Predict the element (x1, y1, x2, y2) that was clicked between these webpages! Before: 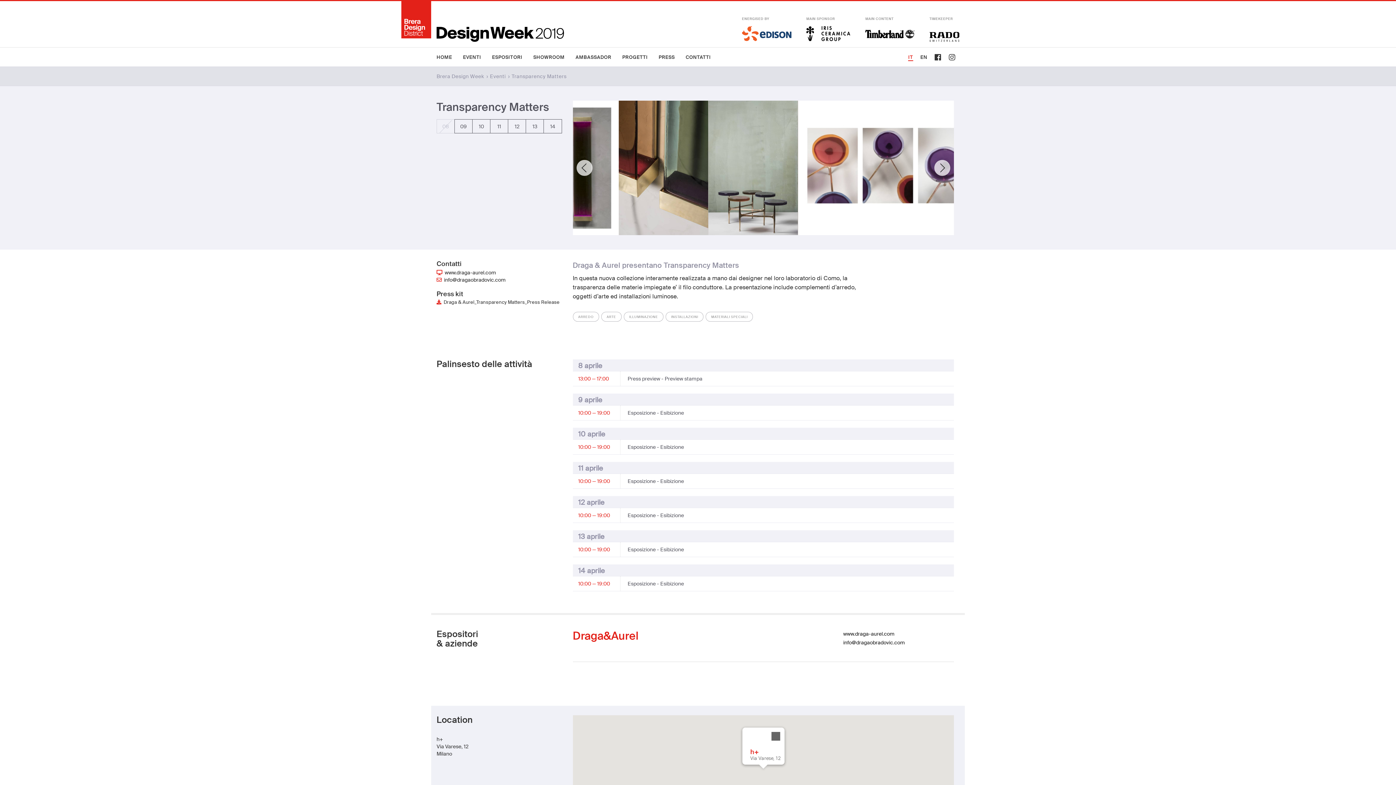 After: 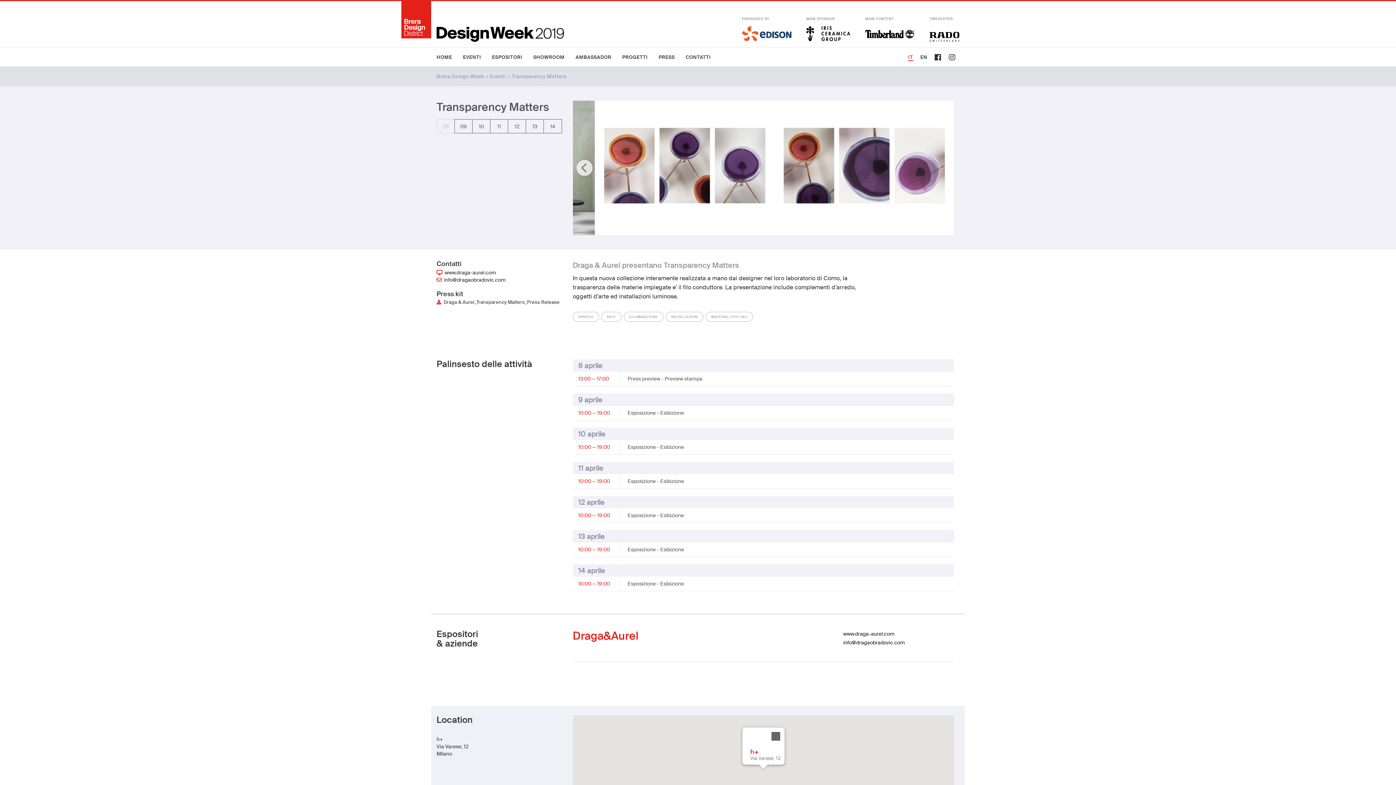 Action: bbox: (934, 160, 950, 176) label: Next